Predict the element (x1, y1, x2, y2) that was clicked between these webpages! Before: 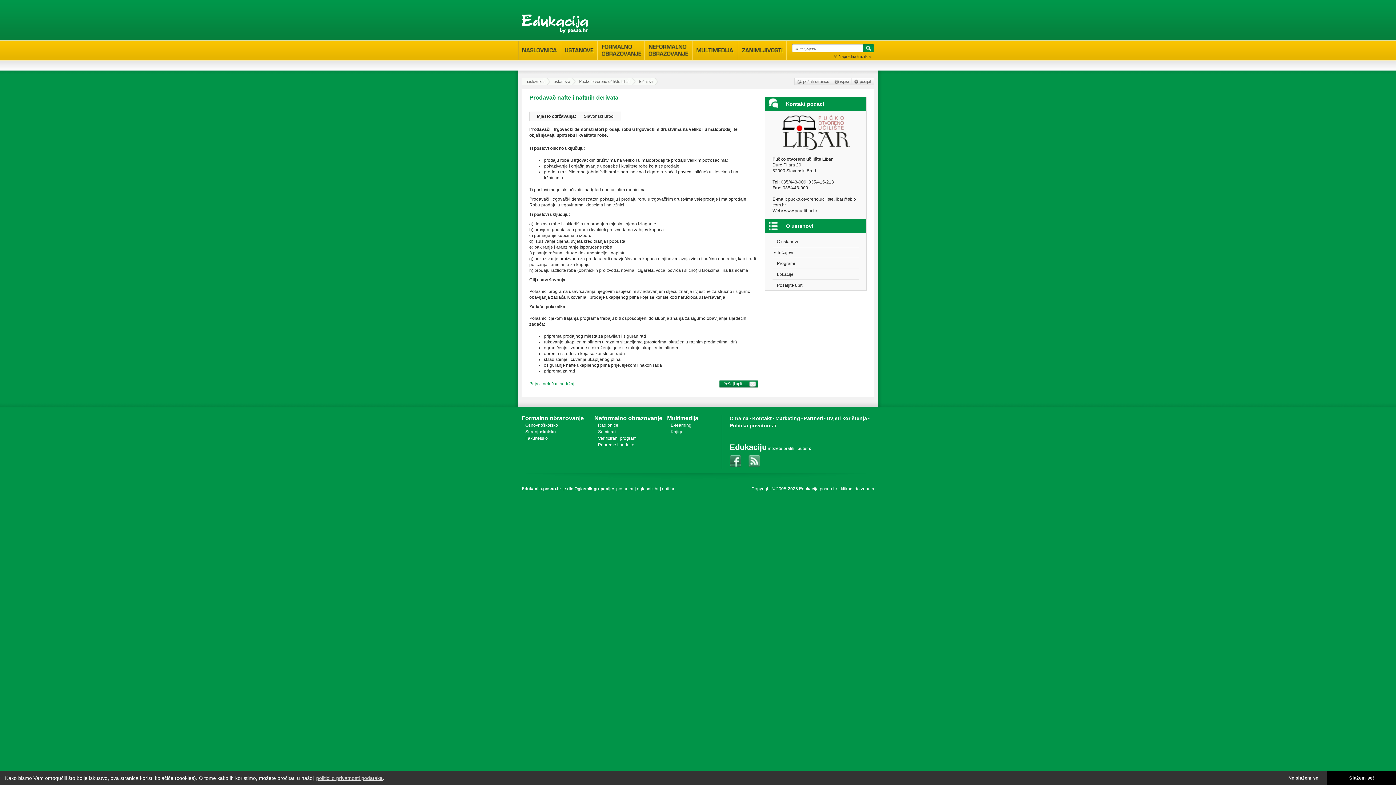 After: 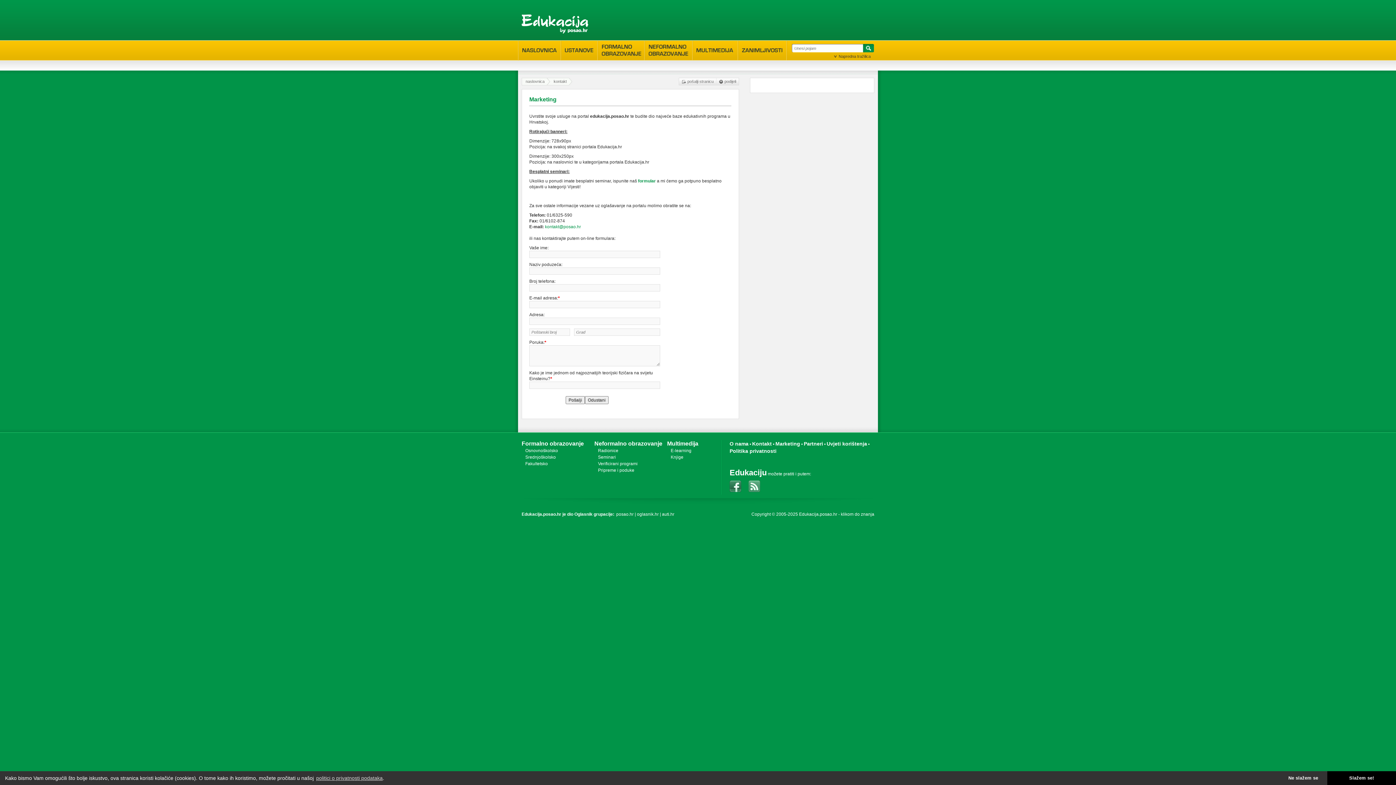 Action: bbox: (775, 415, 800, 421) label: Marketing